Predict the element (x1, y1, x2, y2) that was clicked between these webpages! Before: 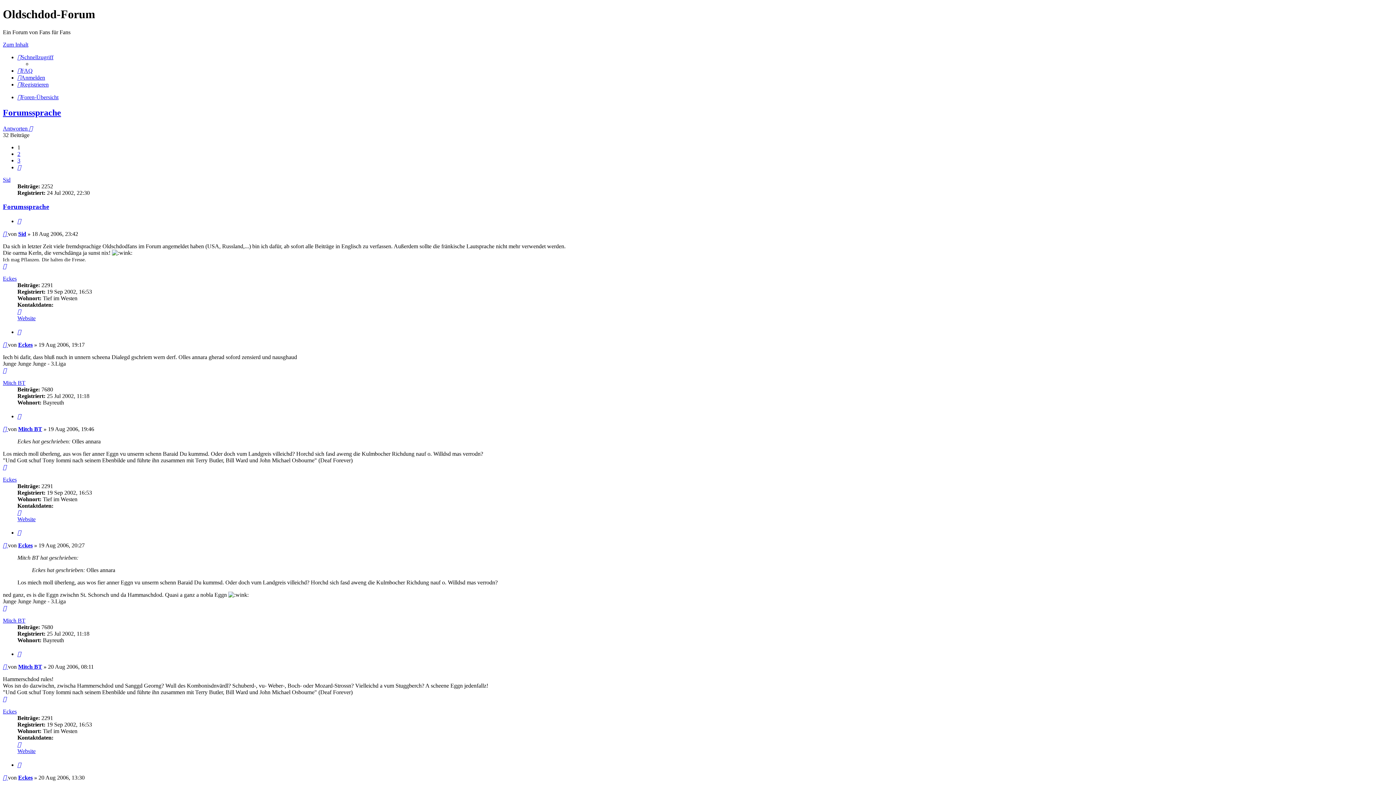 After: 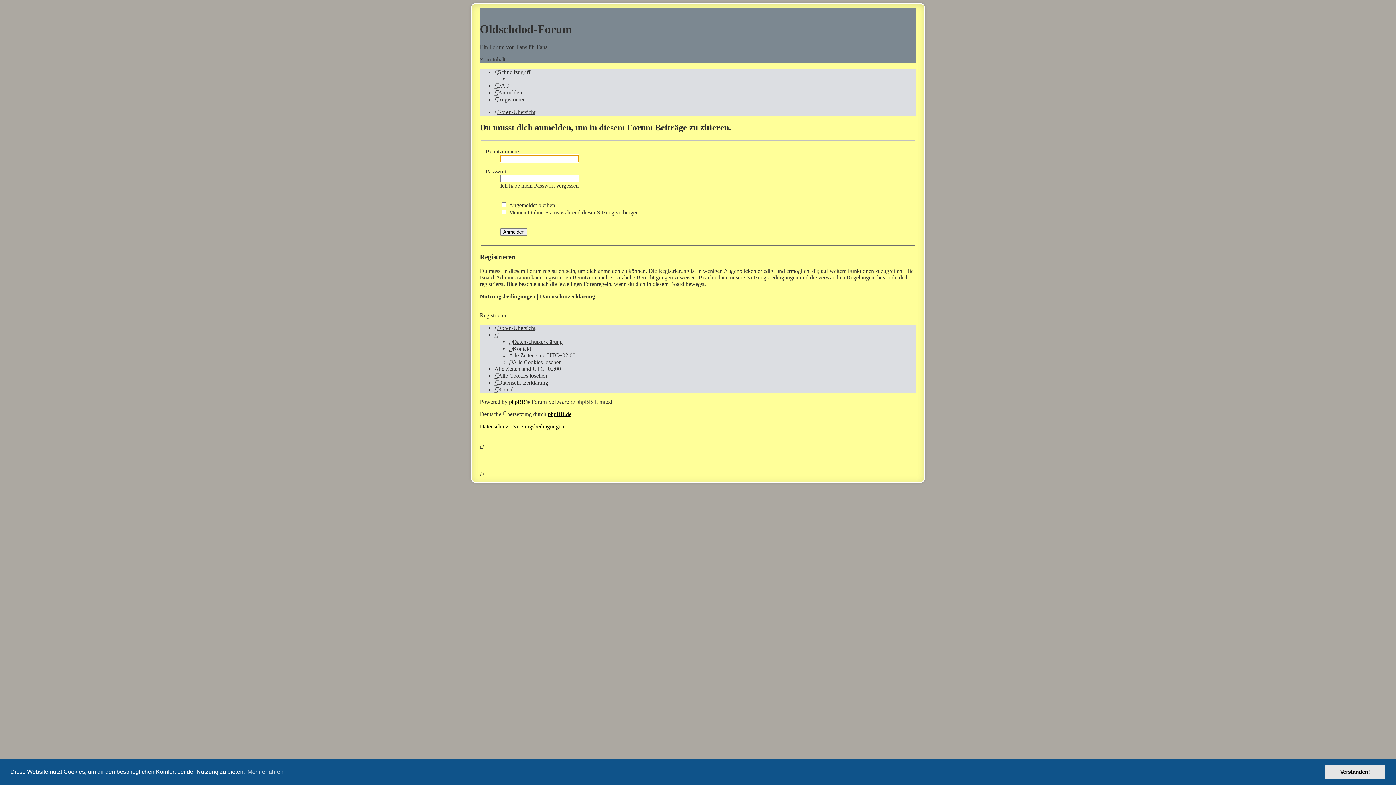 Action: bbox: (17, 529, 21, 536) label: Zitieren